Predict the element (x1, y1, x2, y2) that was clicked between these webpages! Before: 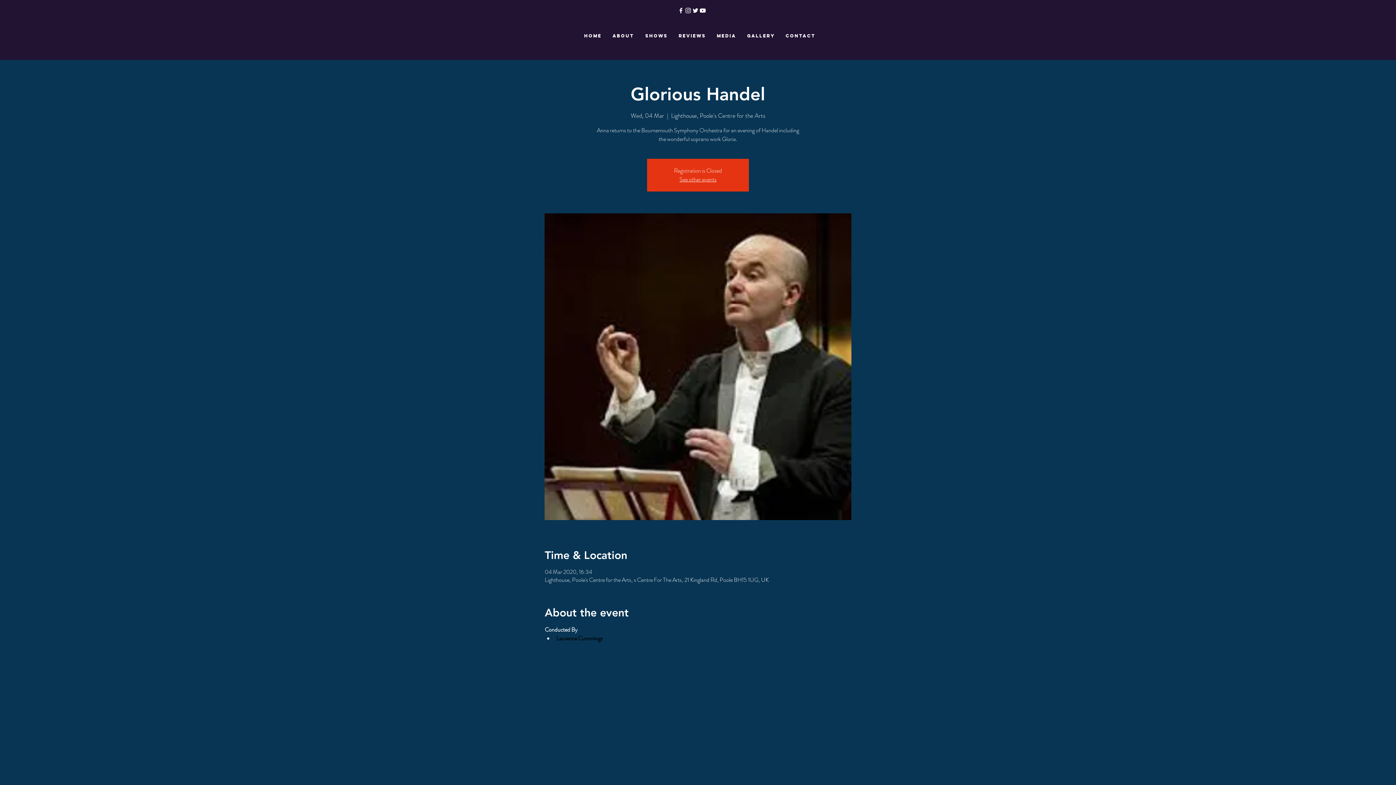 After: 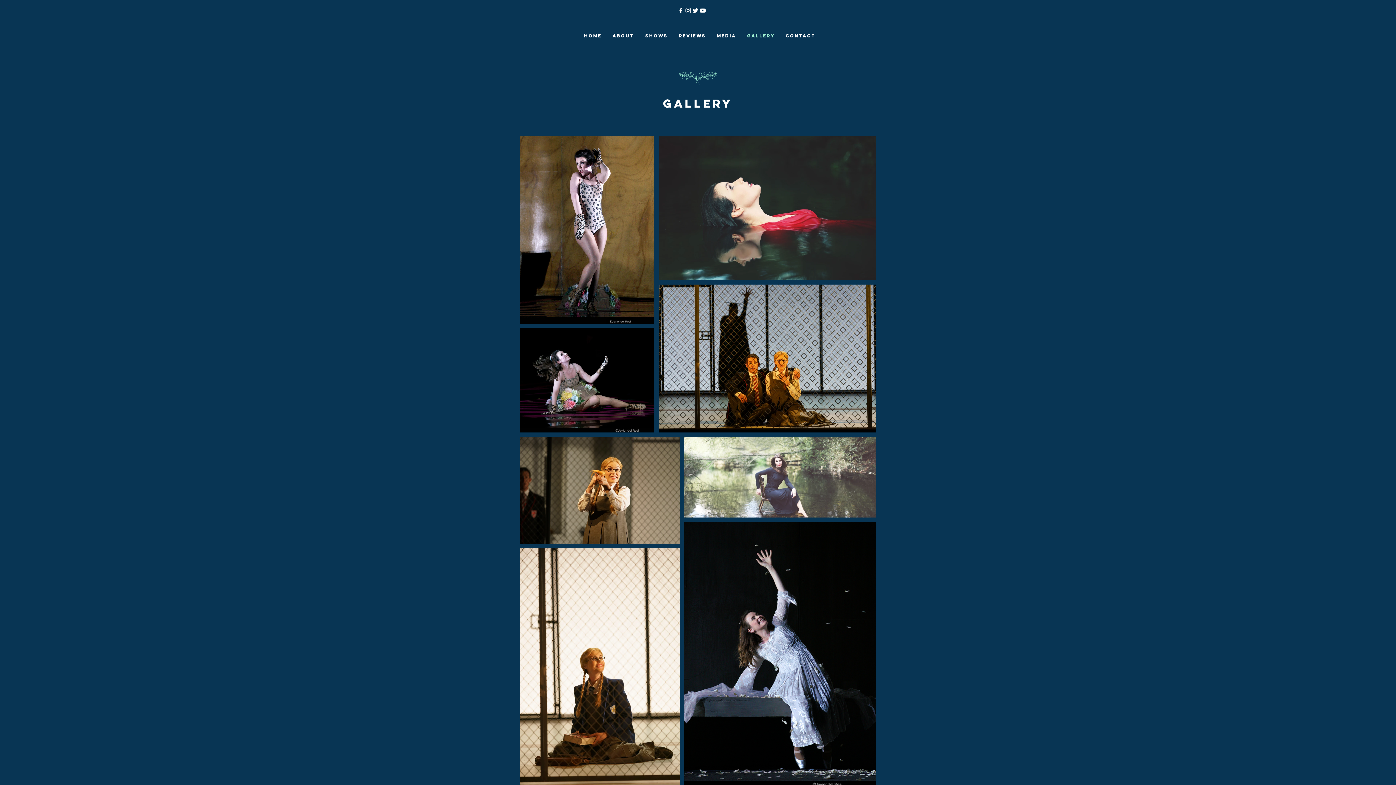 Action: bbox: (741, 26, 780, 45) label: GALLERY